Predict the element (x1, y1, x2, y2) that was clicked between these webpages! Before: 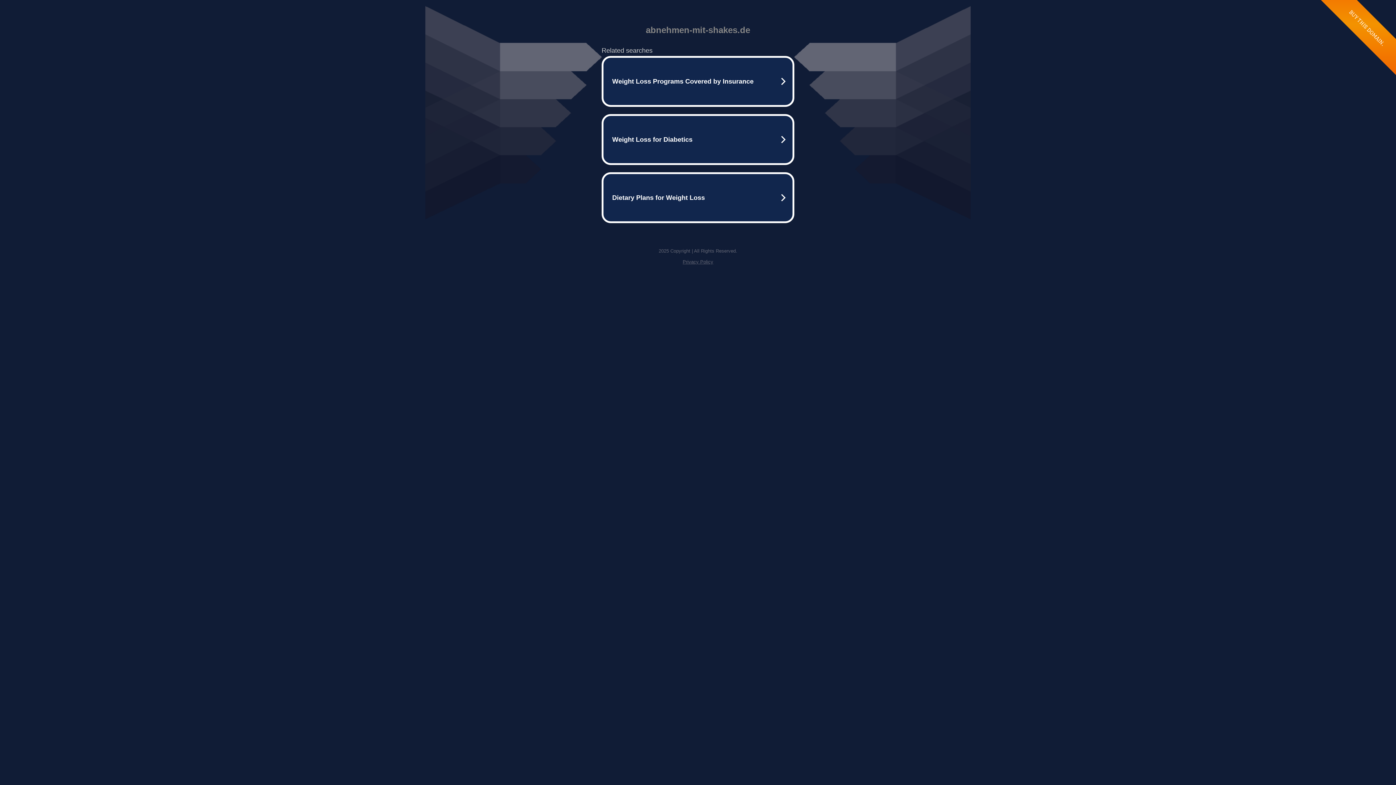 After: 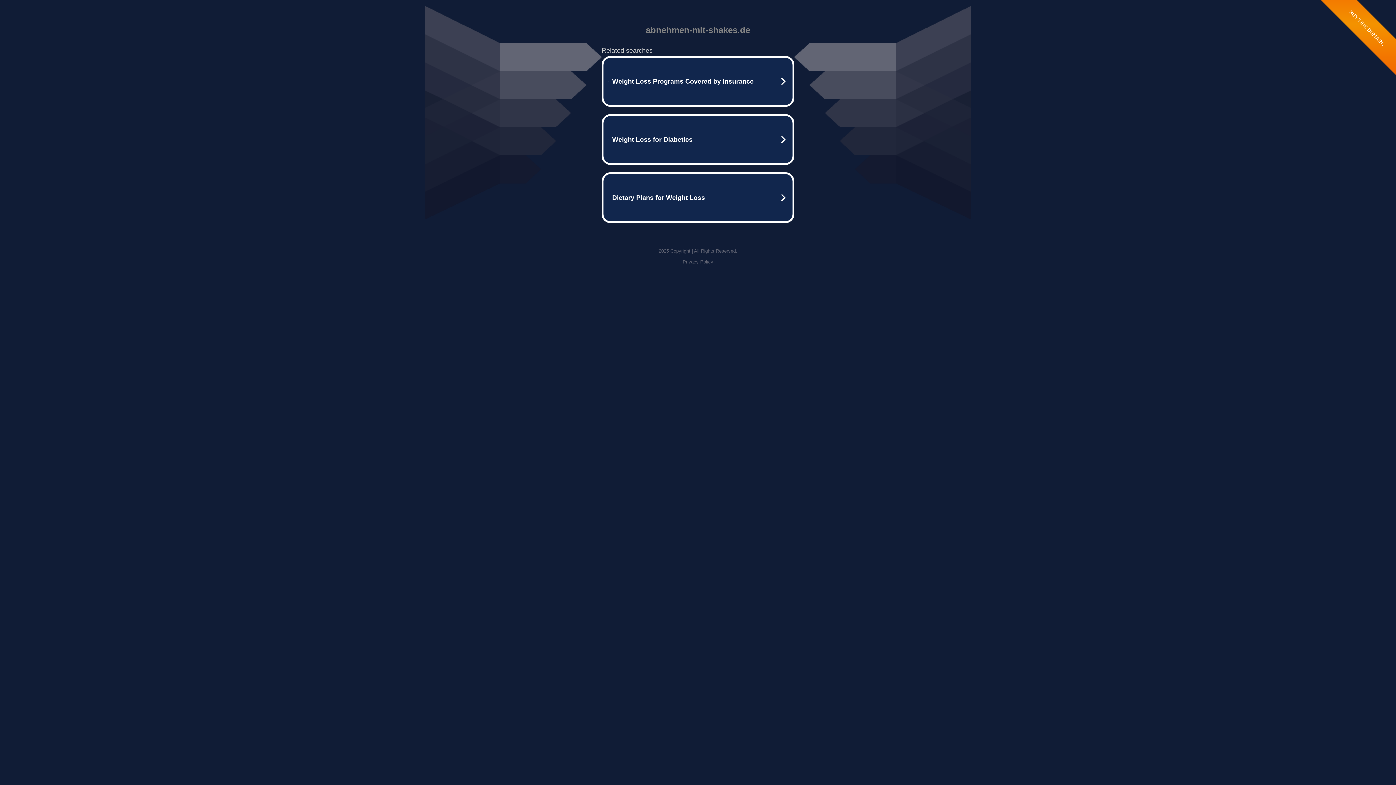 Action: label: Privacy Policy bbox: (682, 259, 713, 264)